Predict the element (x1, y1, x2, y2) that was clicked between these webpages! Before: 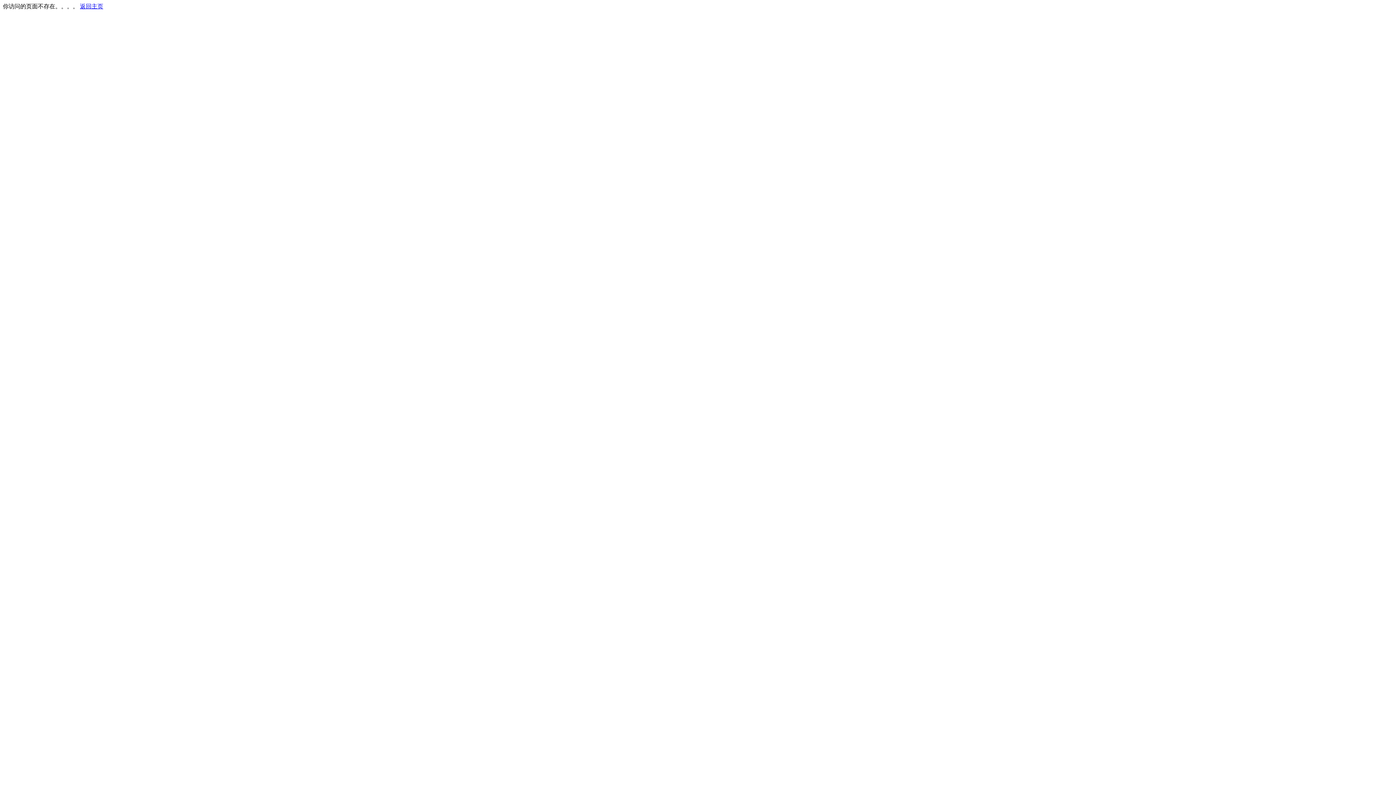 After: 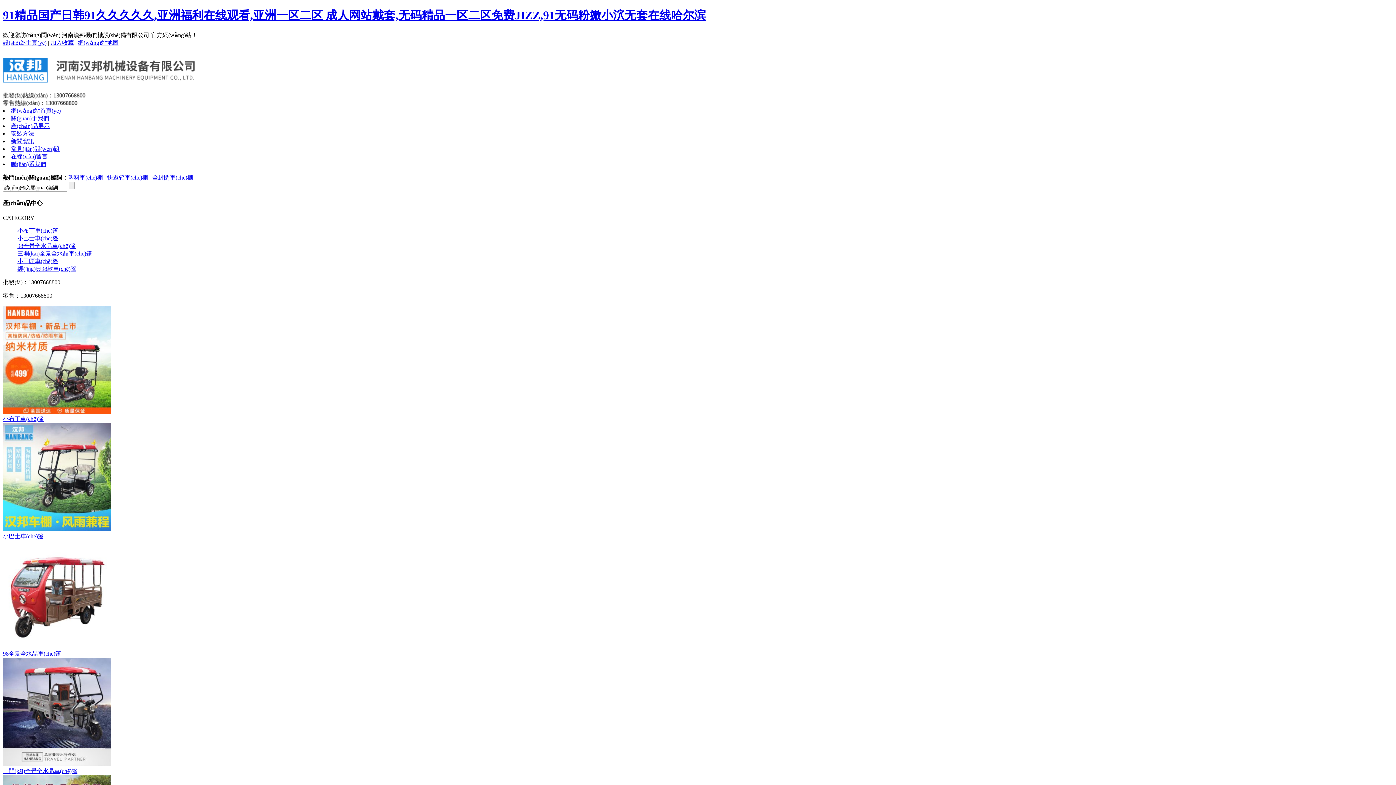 Action: bbox: (80, 3, 103, 9) label: 返回主页